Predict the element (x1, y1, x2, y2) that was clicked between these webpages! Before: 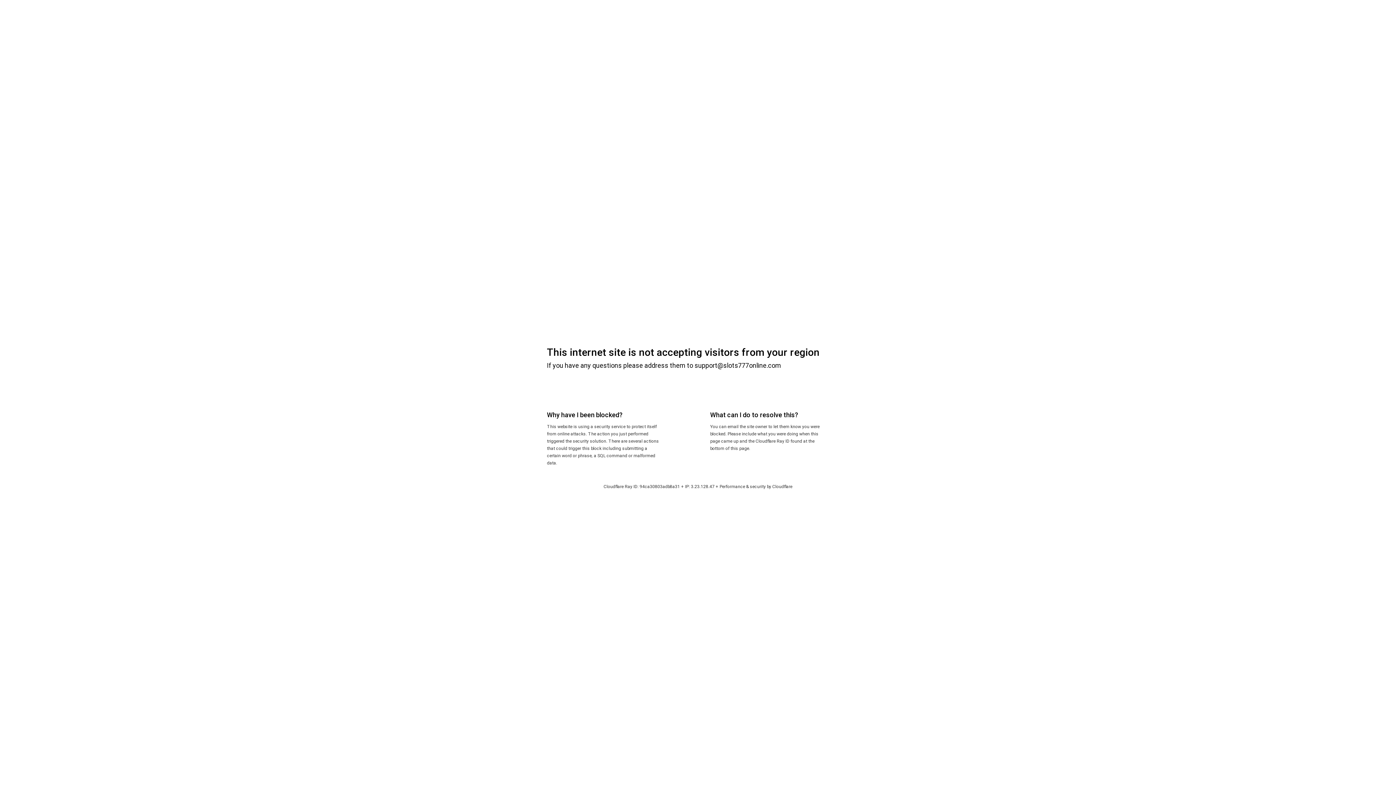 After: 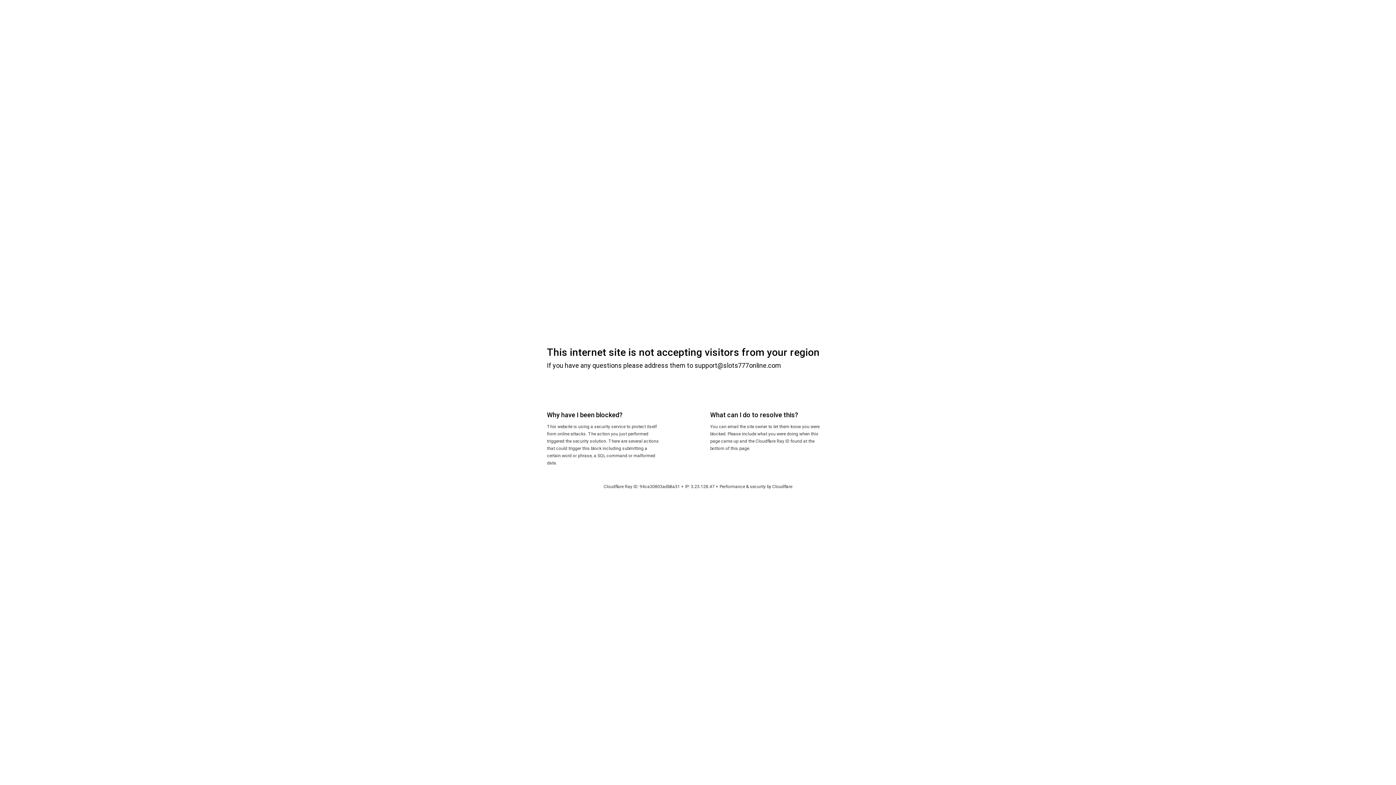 Action: bbox: (772, 484, 792, 489) label: Cloudflare